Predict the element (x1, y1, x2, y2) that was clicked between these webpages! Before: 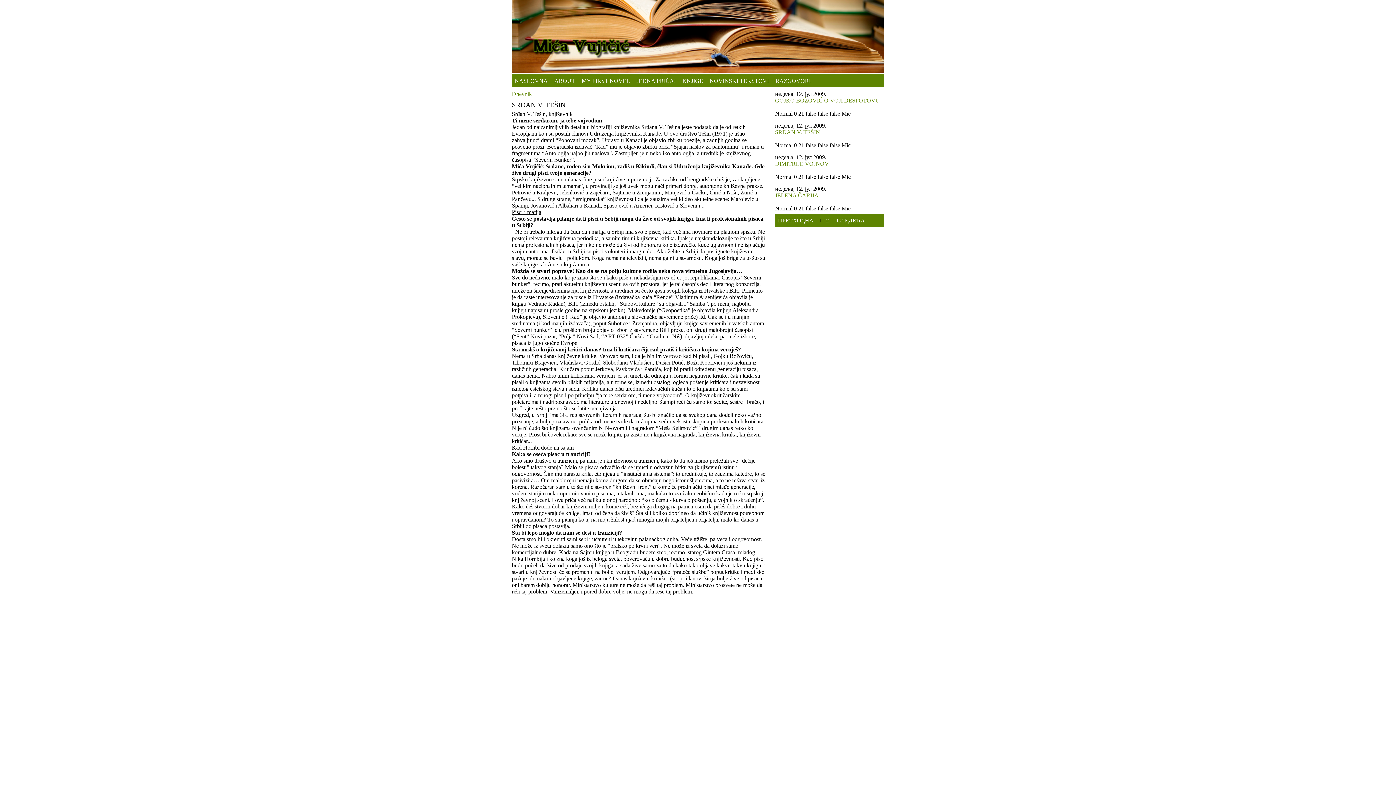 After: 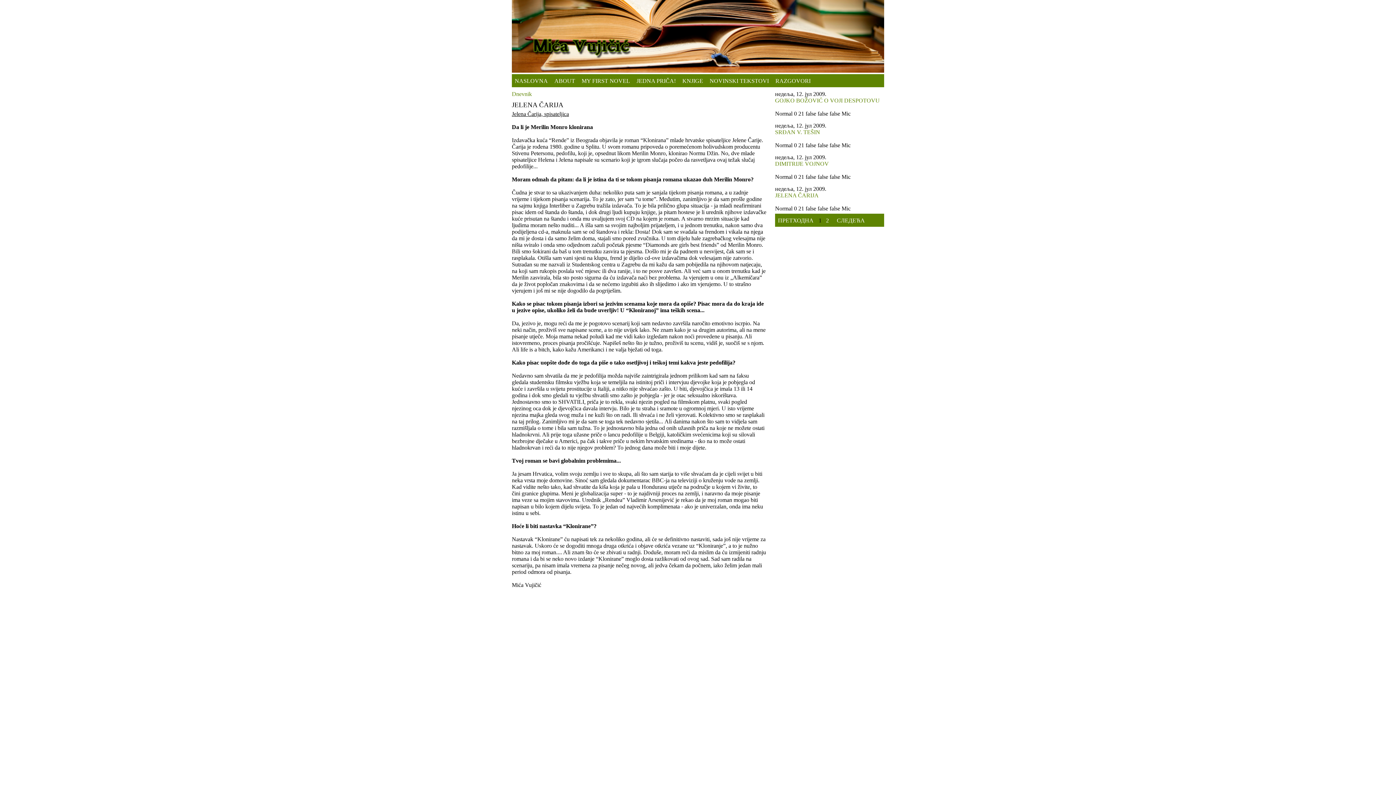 Action: label: JELENA ČARIJA bbox: (775, 192, 818, 198)